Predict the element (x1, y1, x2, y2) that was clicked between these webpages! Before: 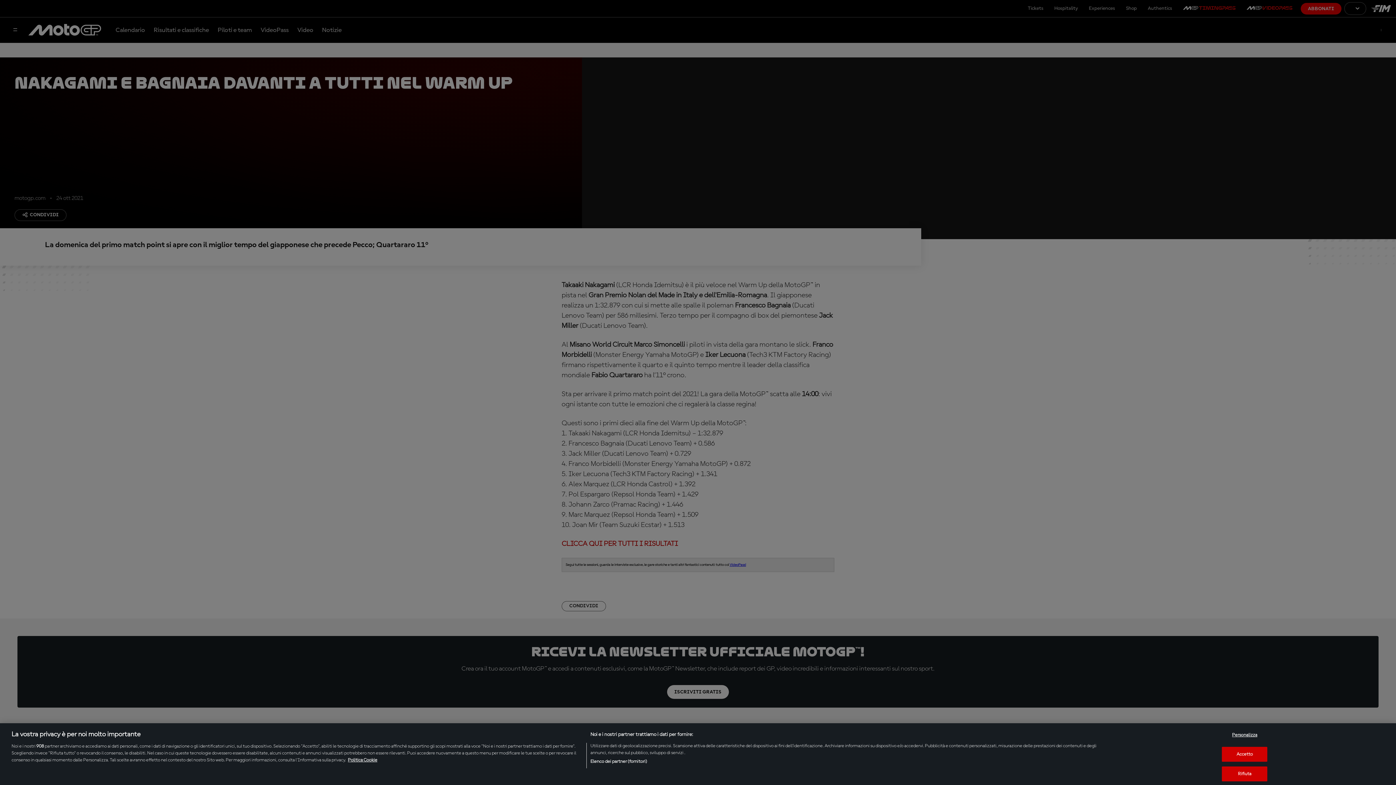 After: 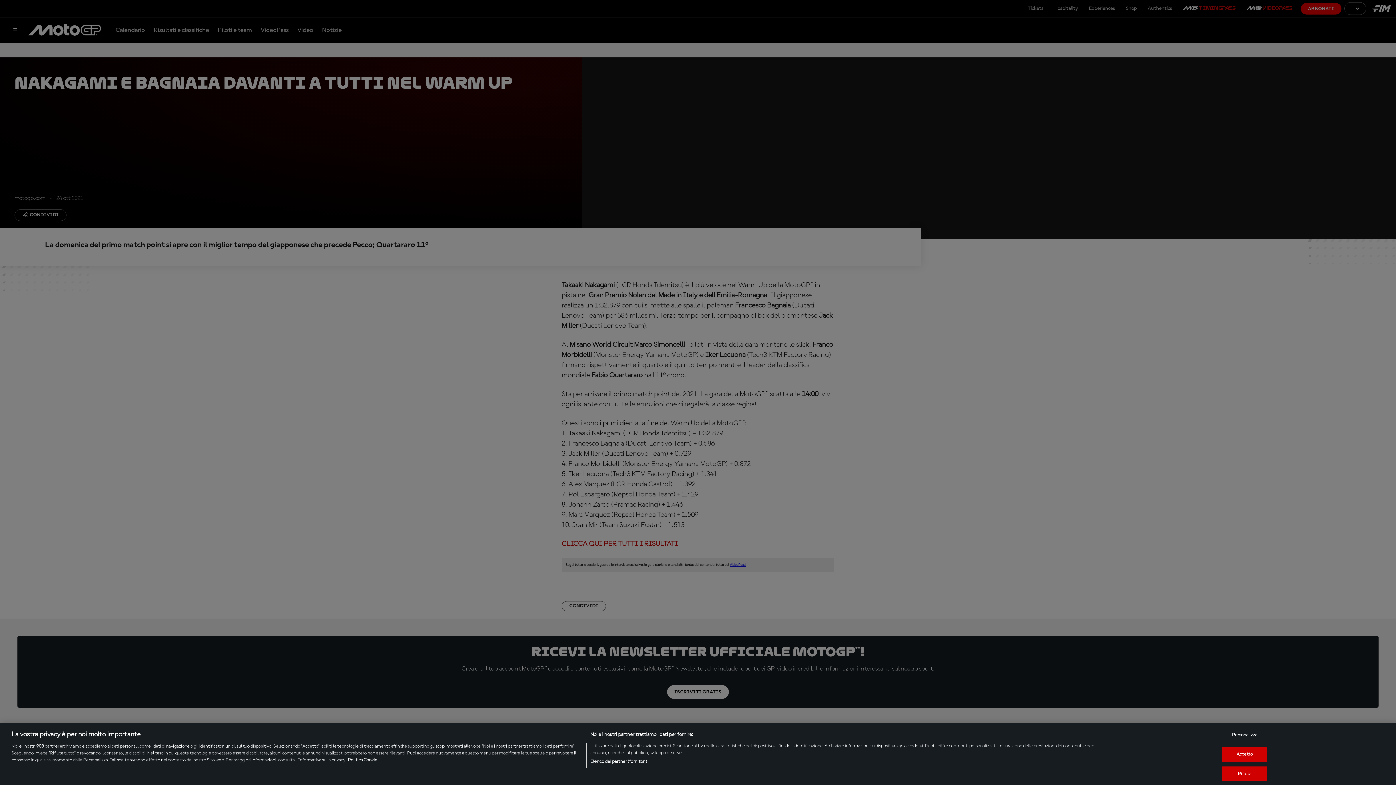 Action: label: Maggiori informazioni sulla tua privacy, apre in una nuova scheda bbox: (348, 758, 377, 762)